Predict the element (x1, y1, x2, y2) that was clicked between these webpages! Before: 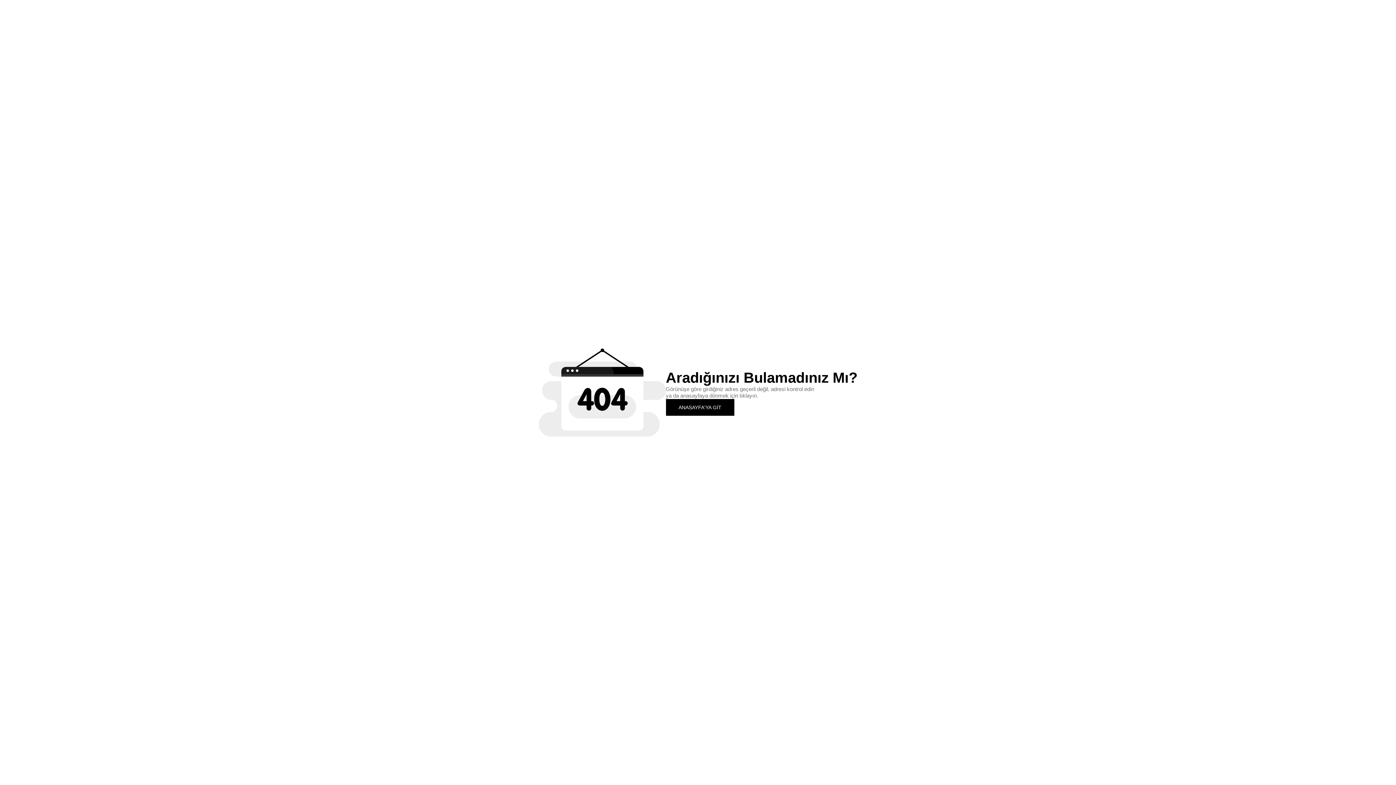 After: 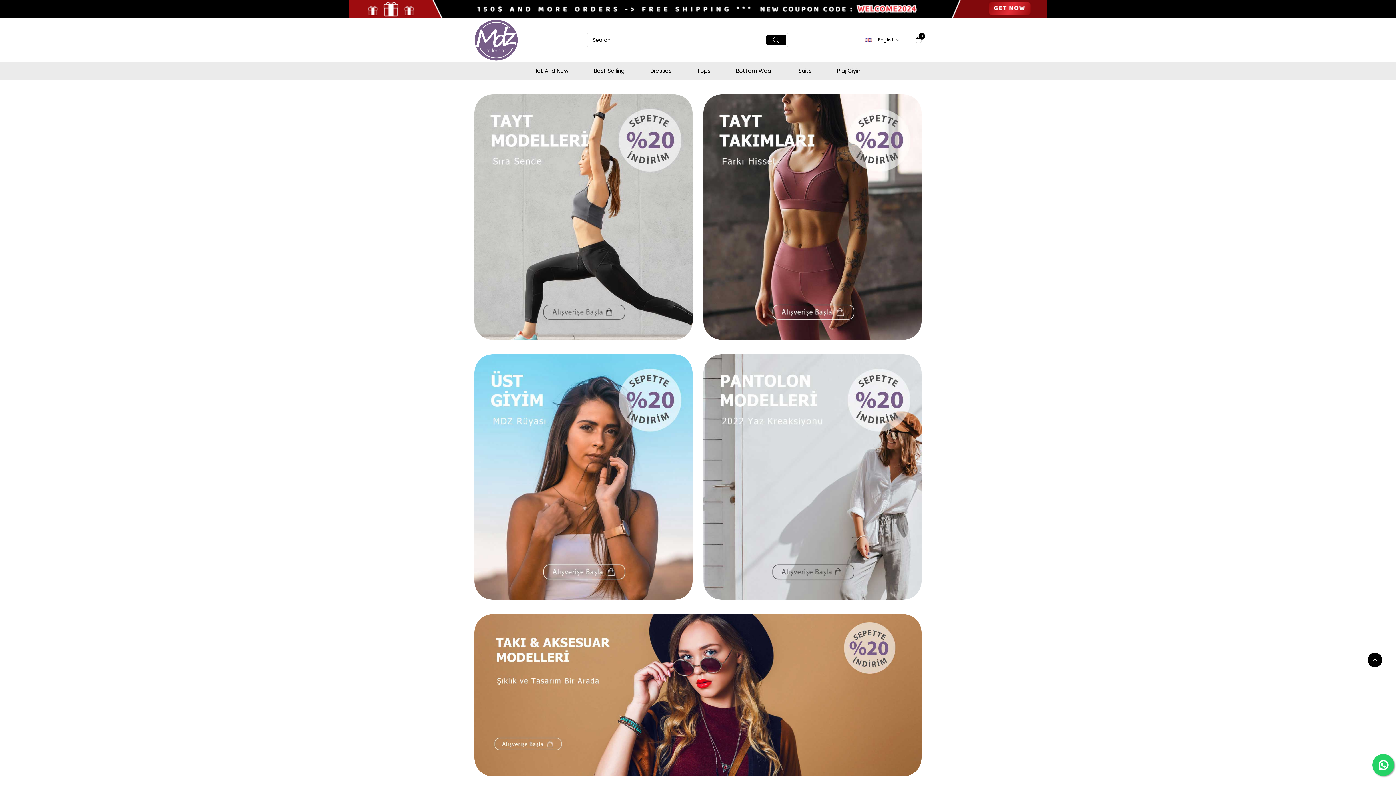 Action: bbox: (666, 399, 734, 415) label: ANASAYFA'YA GİT